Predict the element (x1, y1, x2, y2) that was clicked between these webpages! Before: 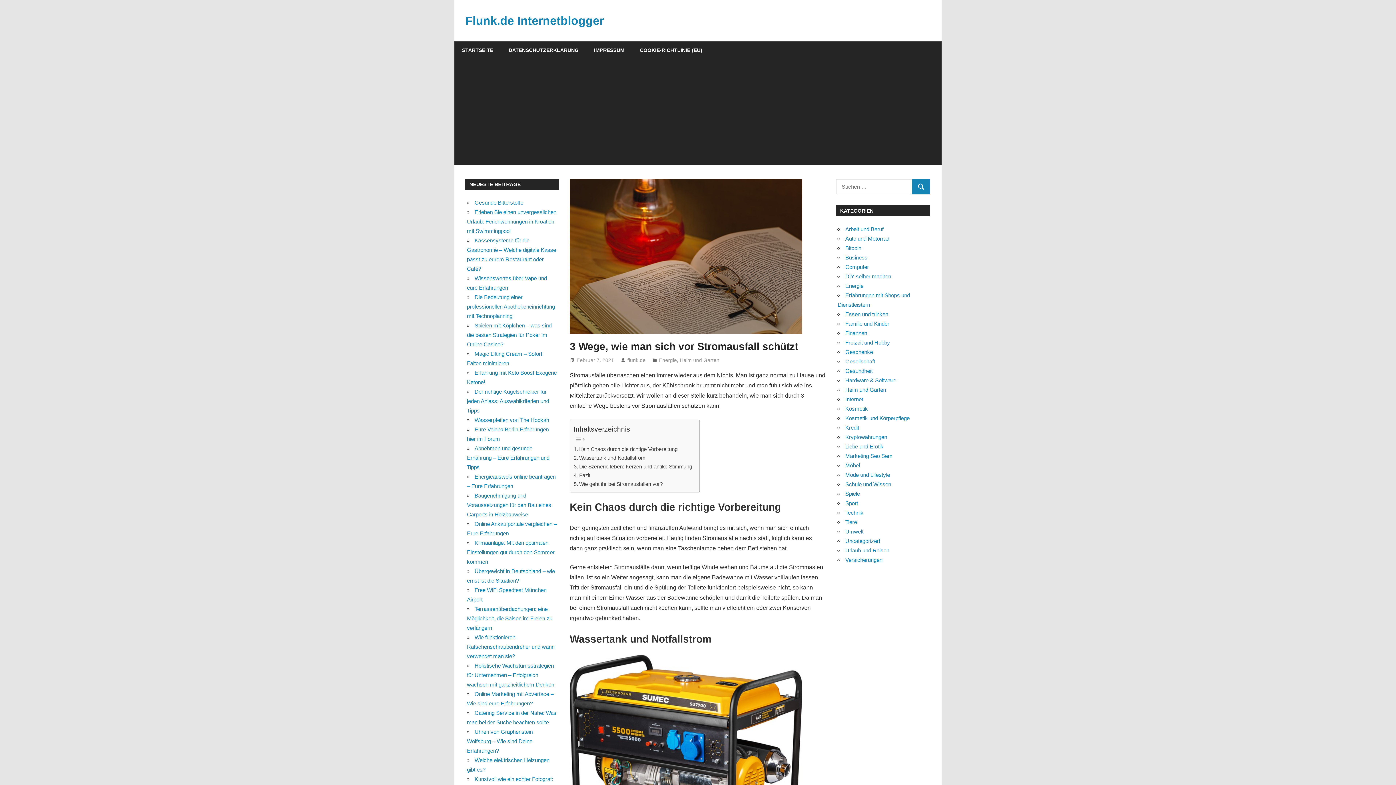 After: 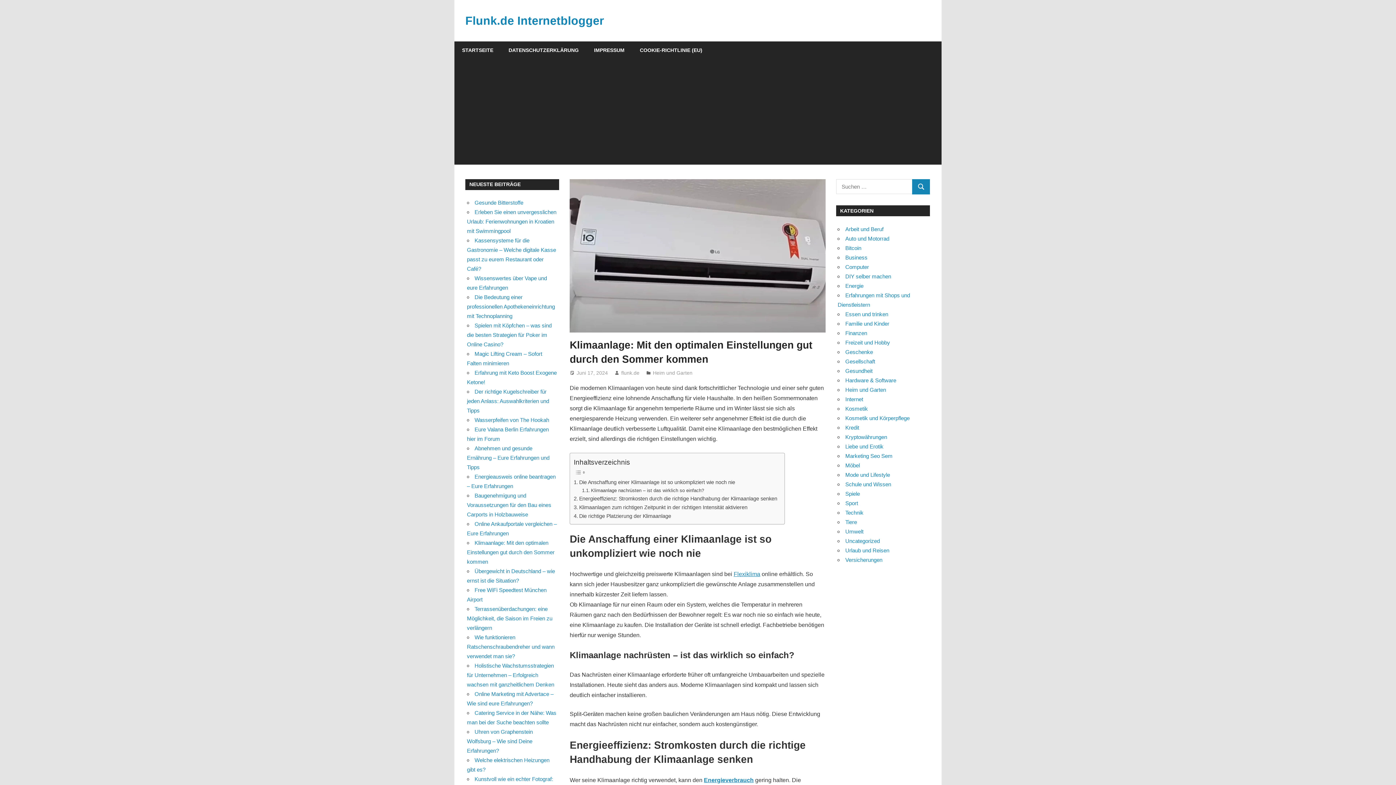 Action: label: Klimaanlage: Mit den optimalen Einstellungen gut durch den Sommer kommen bbox: (467, 540, 554, 565)